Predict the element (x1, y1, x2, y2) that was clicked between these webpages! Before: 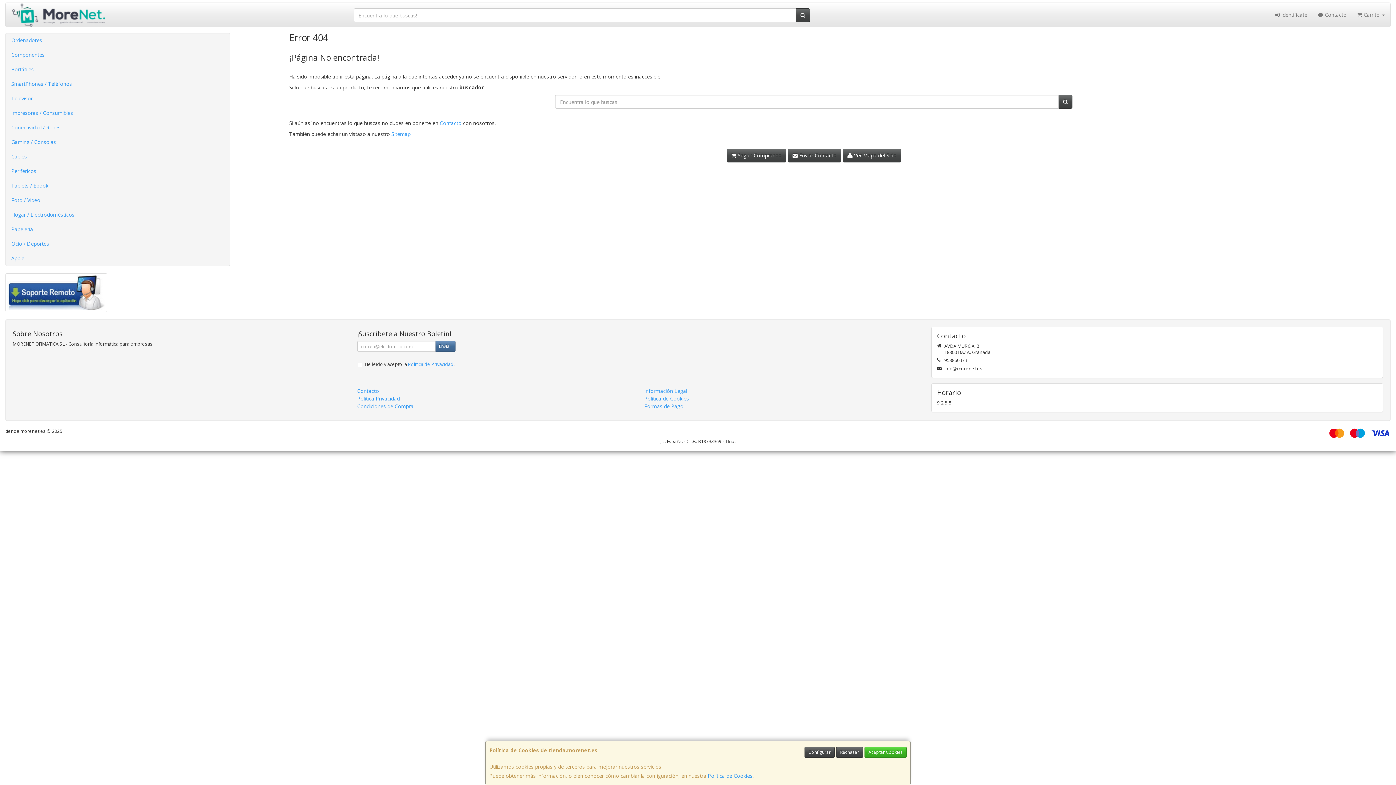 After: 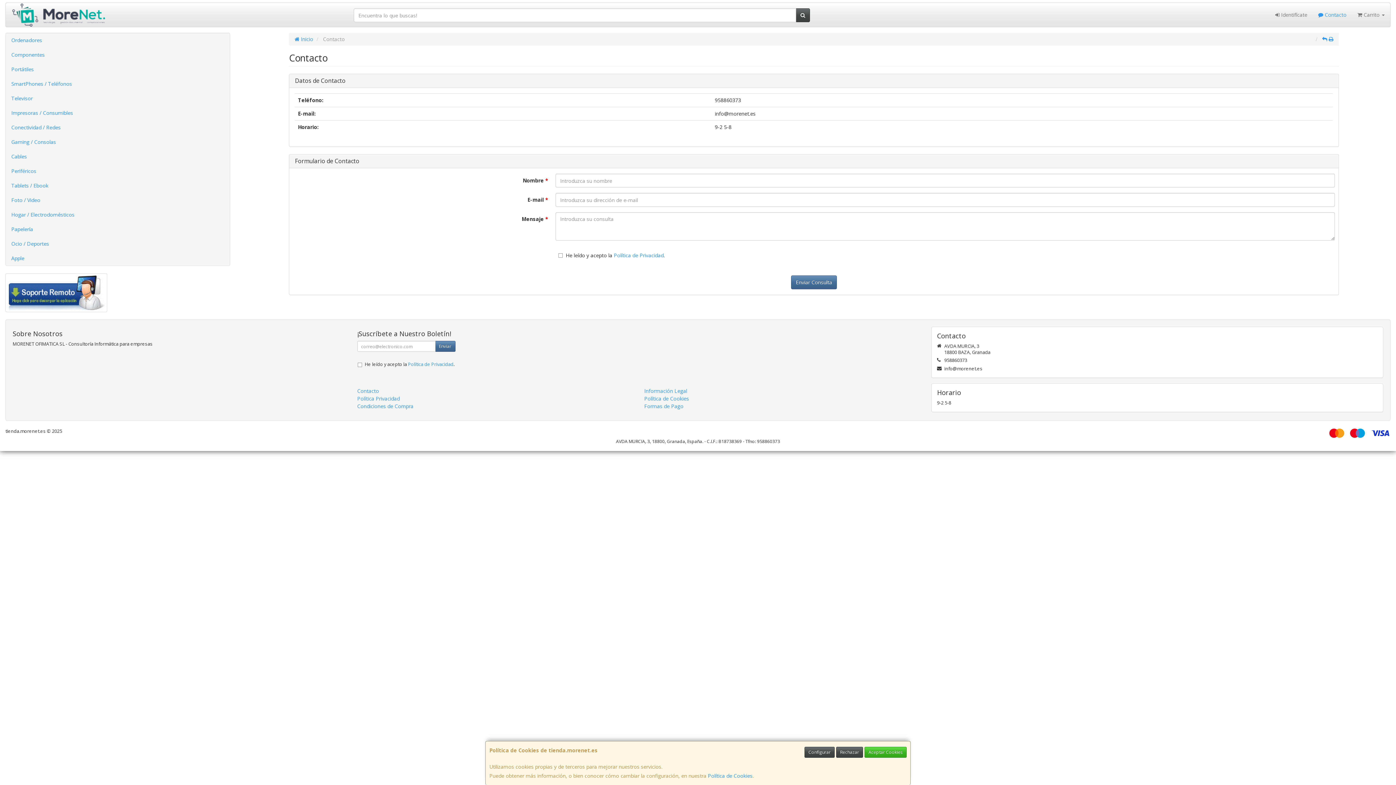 Action: bbox: (357, 387, 379, 394) label: Contacto